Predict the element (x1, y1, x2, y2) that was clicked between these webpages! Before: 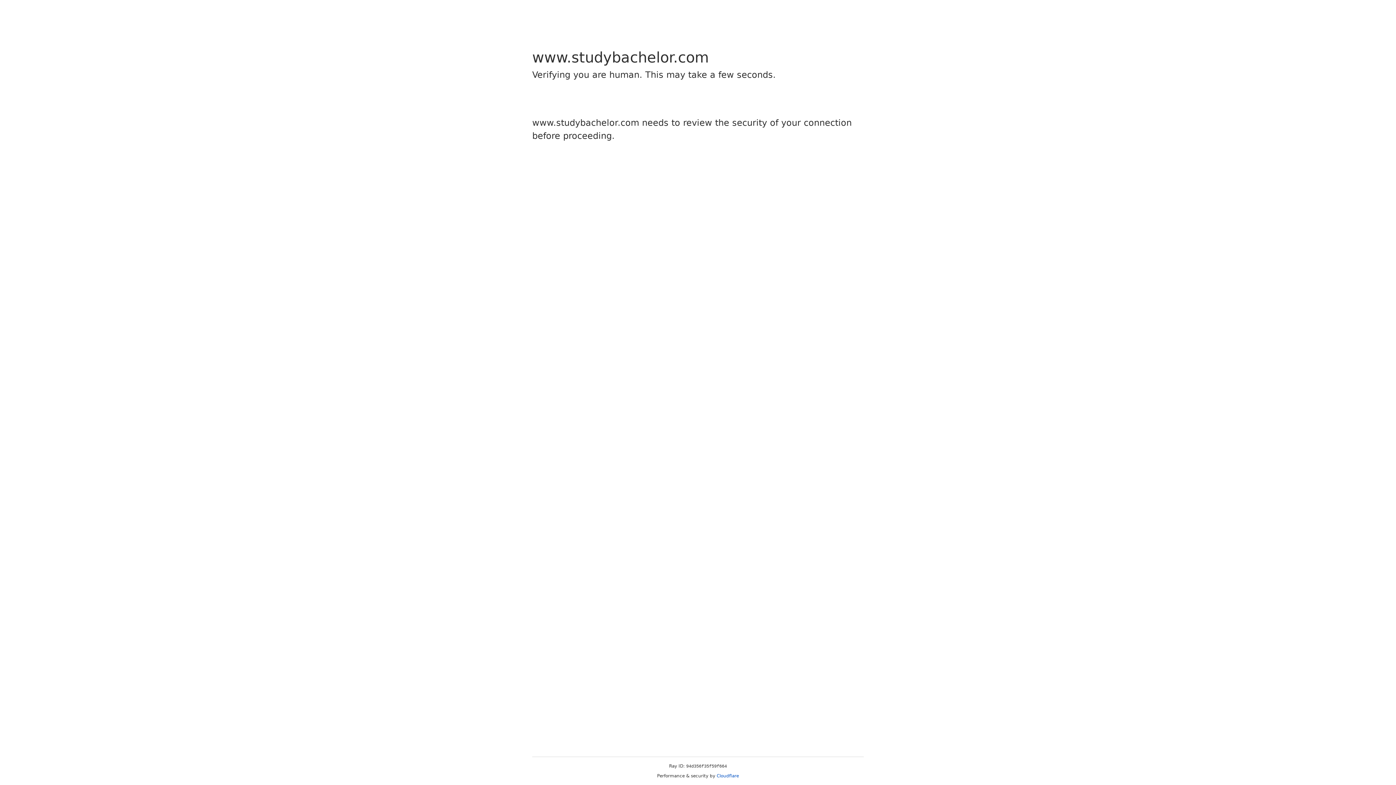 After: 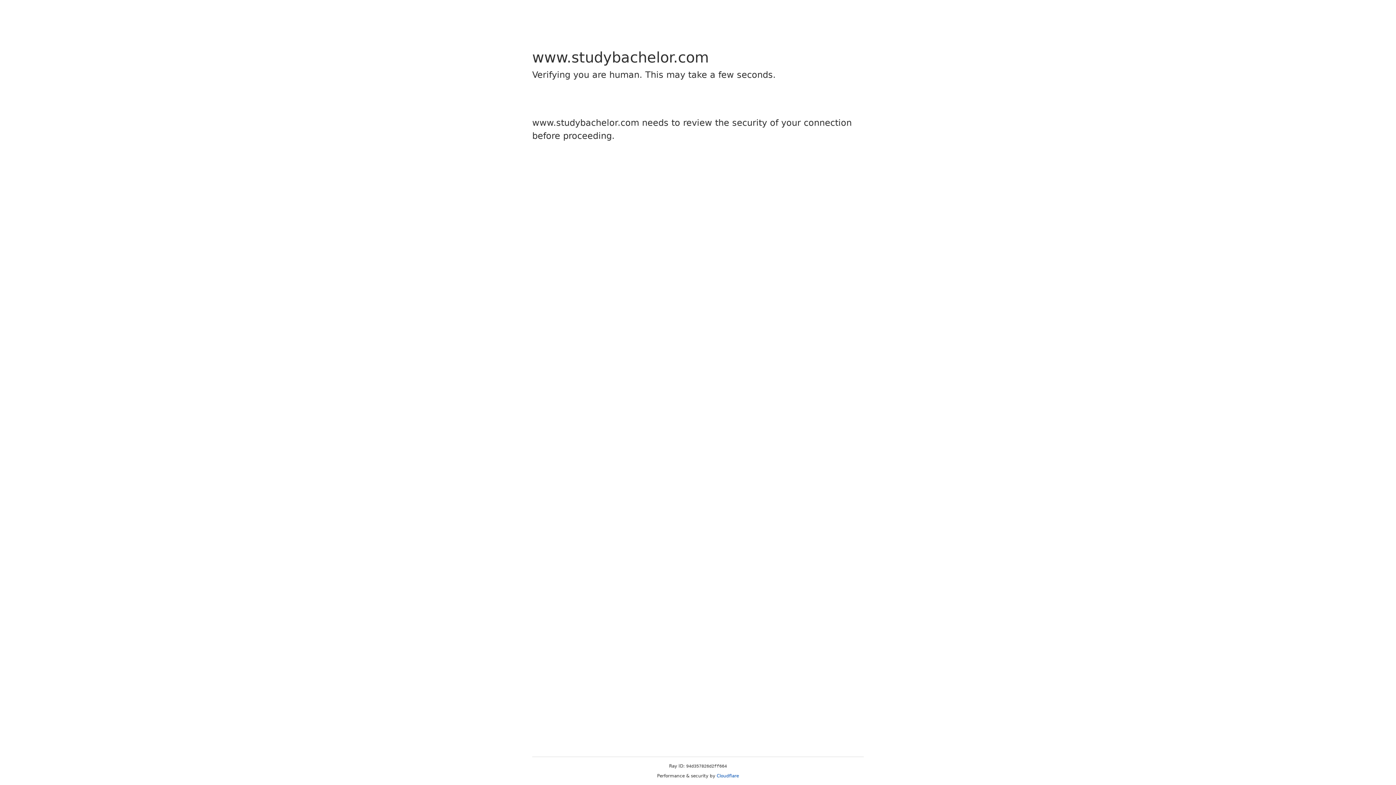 Action: bbox: (716, 773, 739, 778) label: Cloudflare